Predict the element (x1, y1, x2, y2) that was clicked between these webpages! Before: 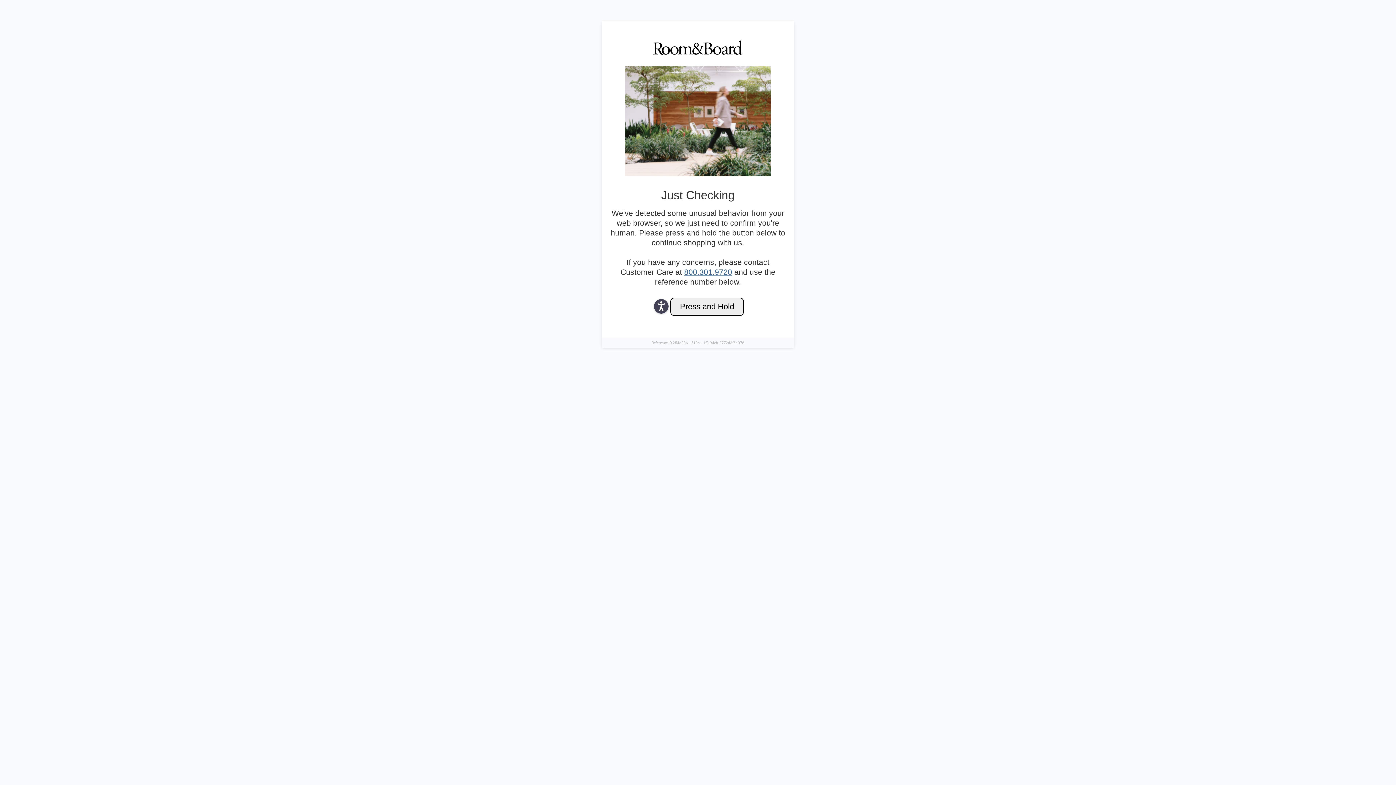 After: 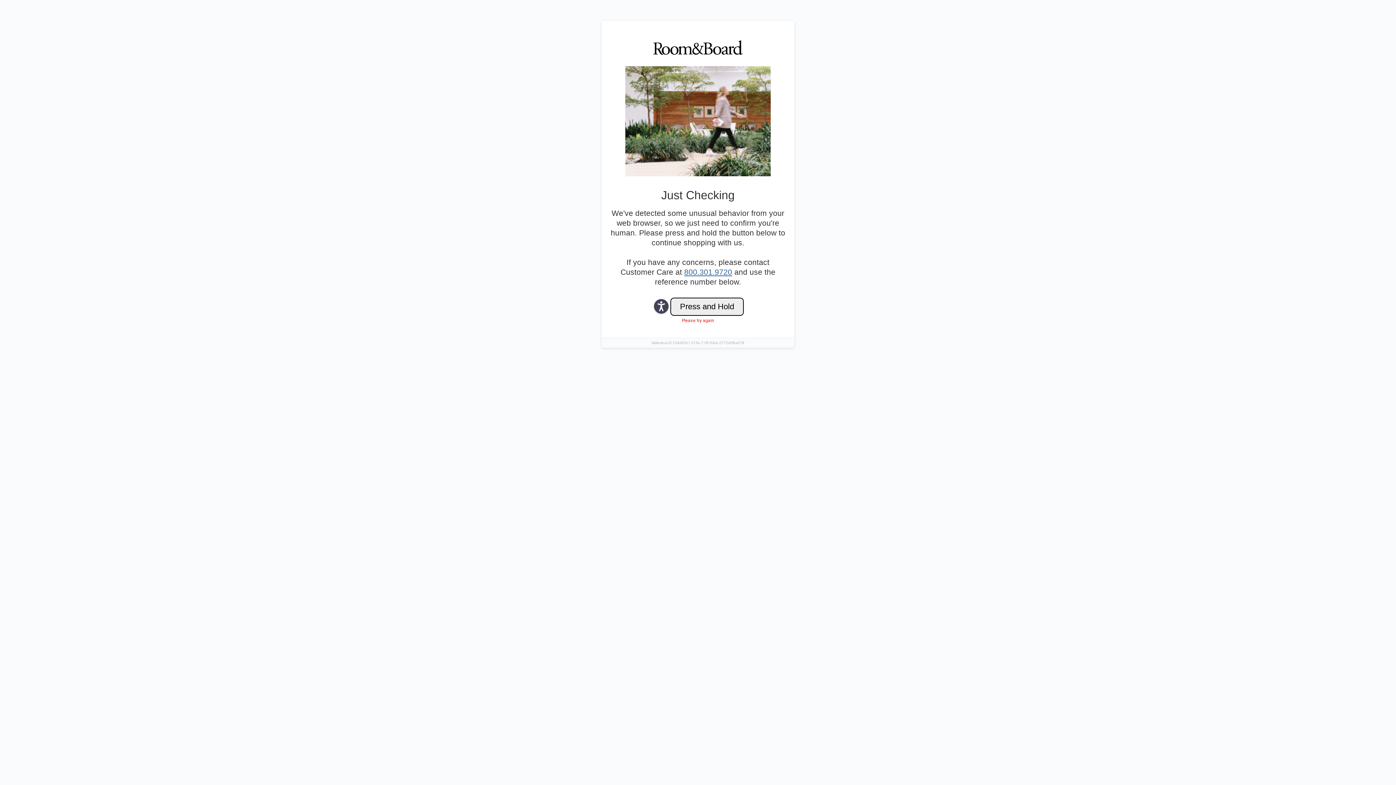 Action: bbox: (684, 268, 732, 276) label: 800.301.9720